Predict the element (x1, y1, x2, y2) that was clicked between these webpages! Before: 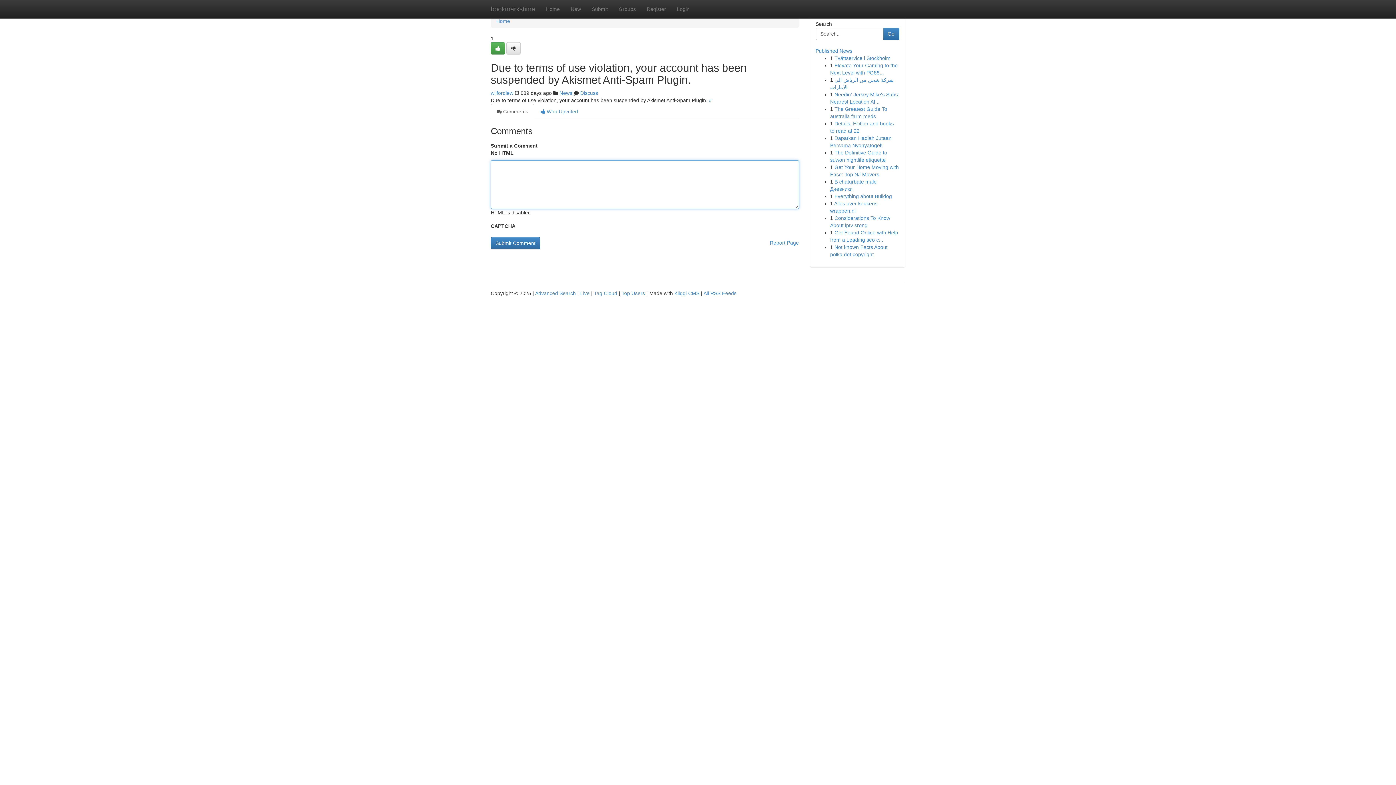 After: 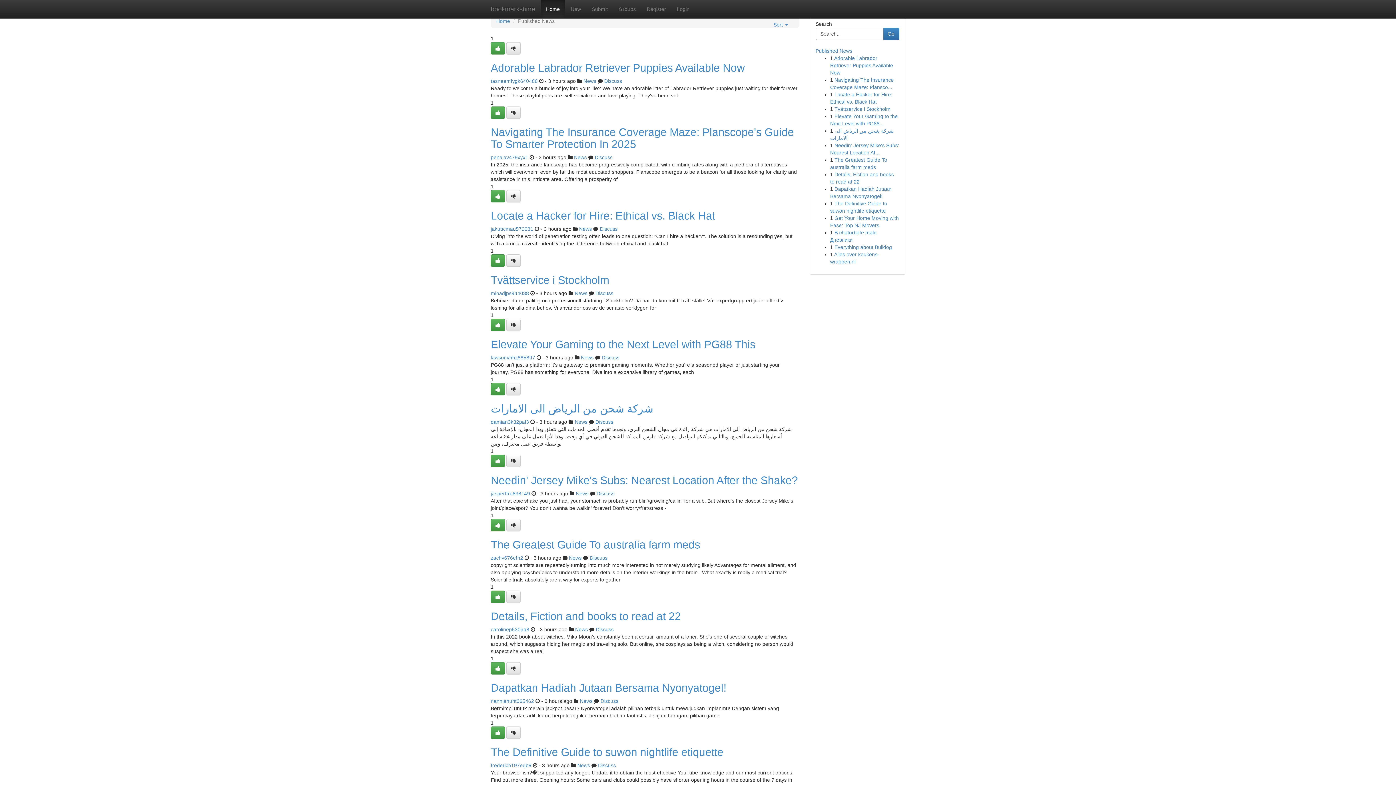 Action: bbox: (580, 290, 589, 296) label: Live